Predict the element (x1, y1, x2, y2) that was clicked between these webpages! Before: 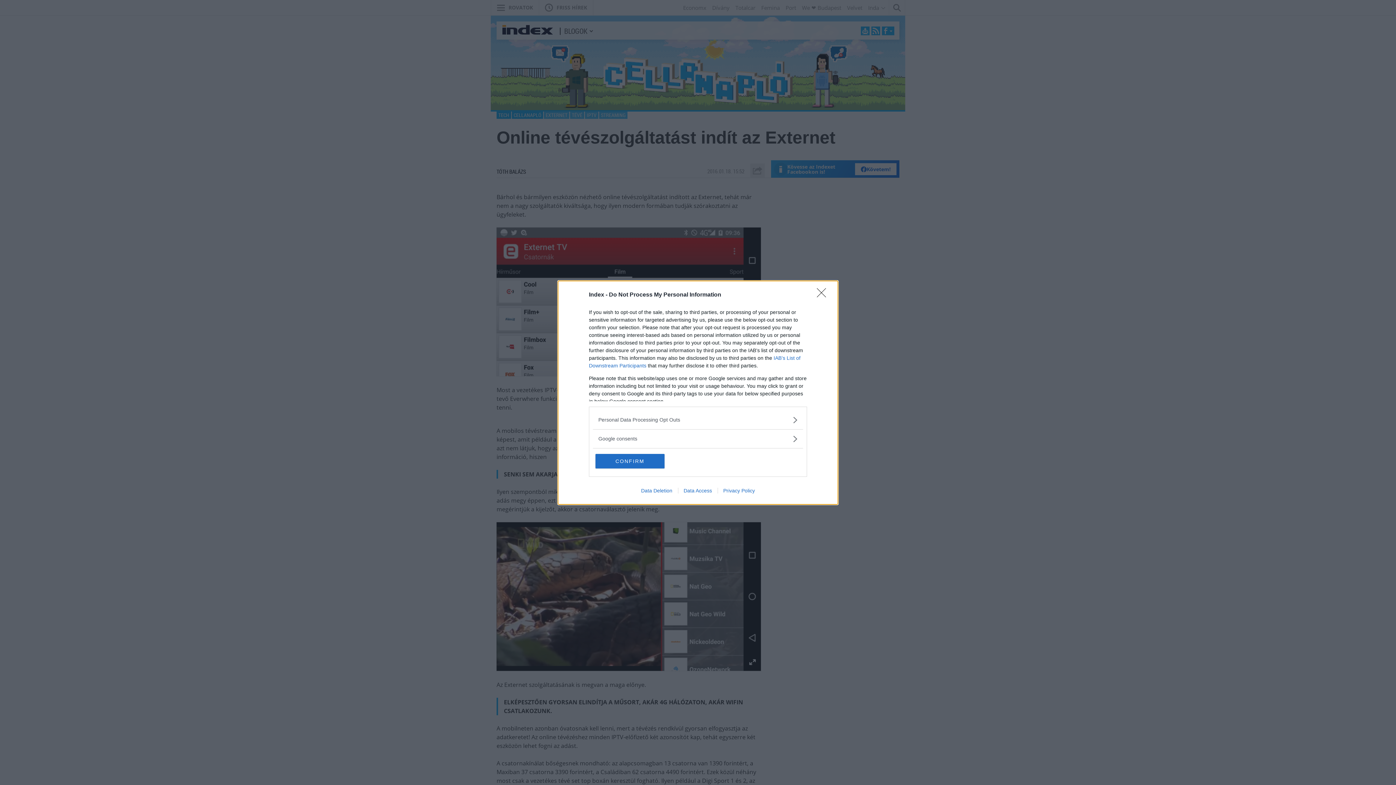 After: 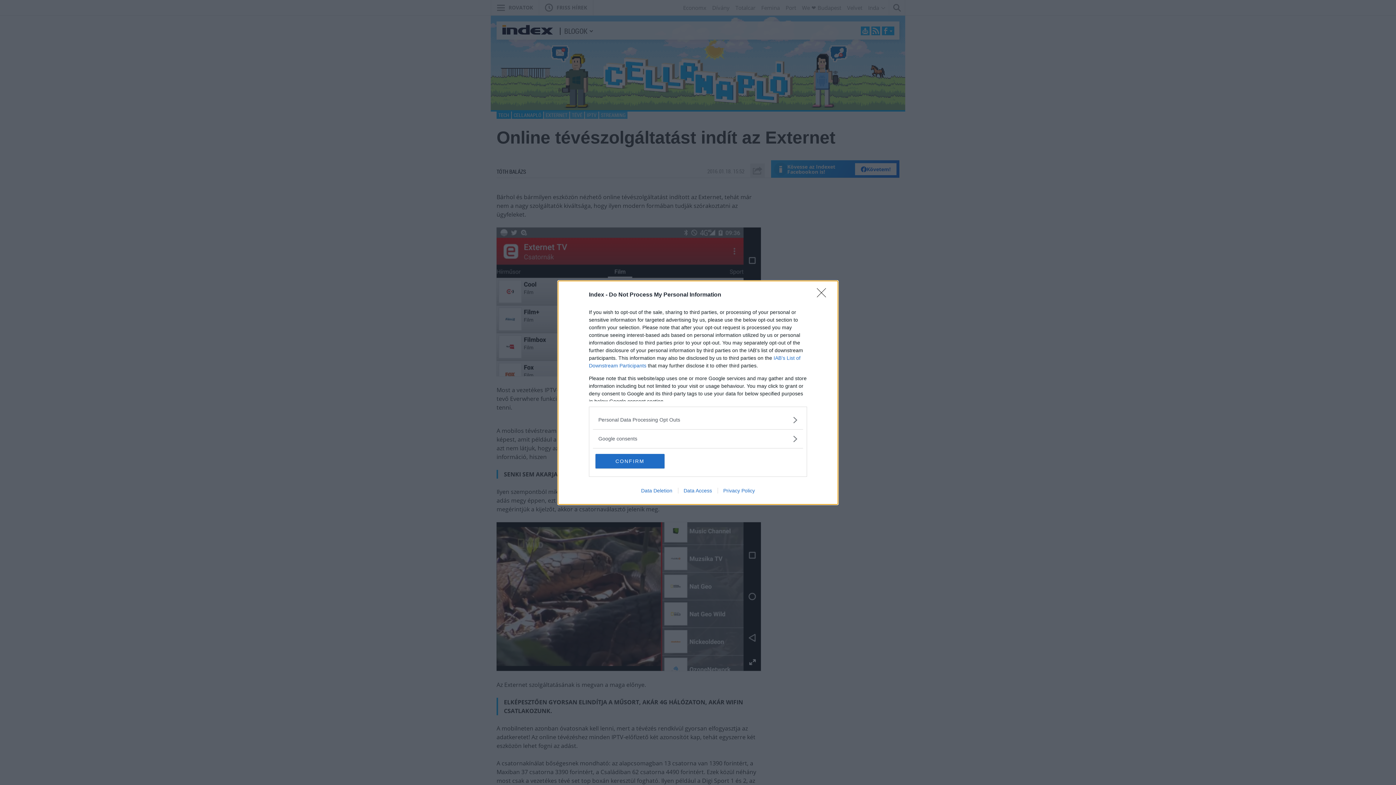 Action: bbox: (635, 487, 678, 493) label: Data Deletion